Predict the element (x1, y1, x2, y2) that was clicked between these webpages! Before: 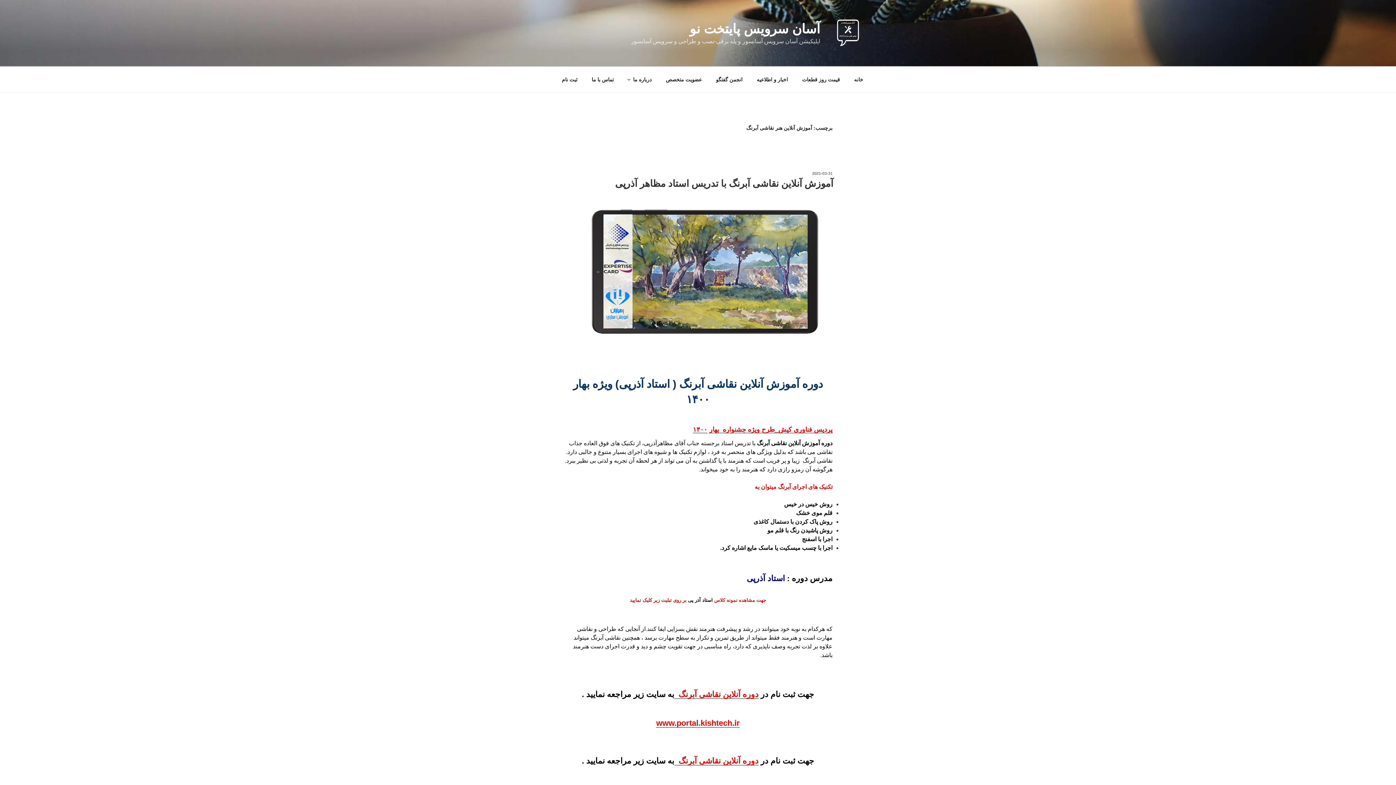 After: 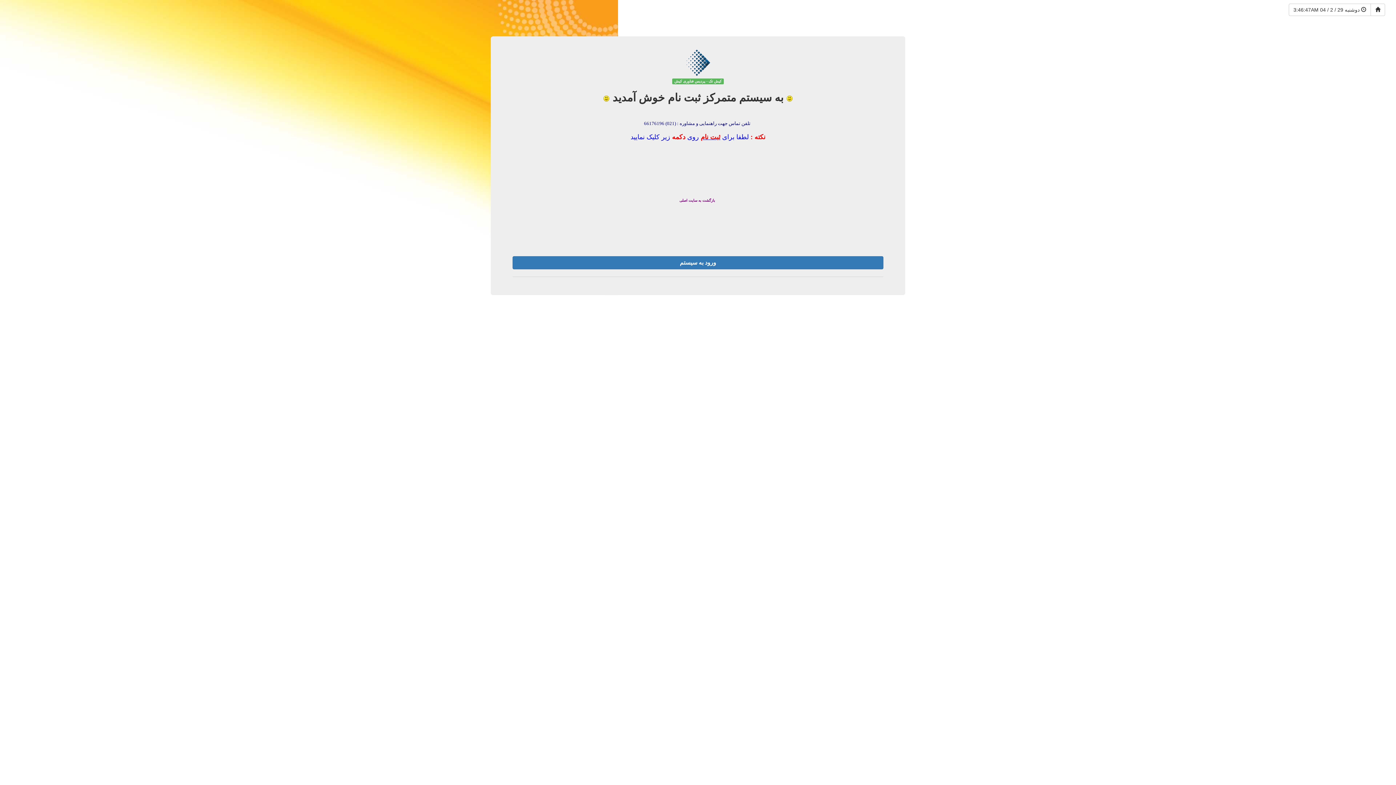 Action: label: دوره آنلاین نقاشی آبرنگ   bbox: (674, 690, 758, 699)